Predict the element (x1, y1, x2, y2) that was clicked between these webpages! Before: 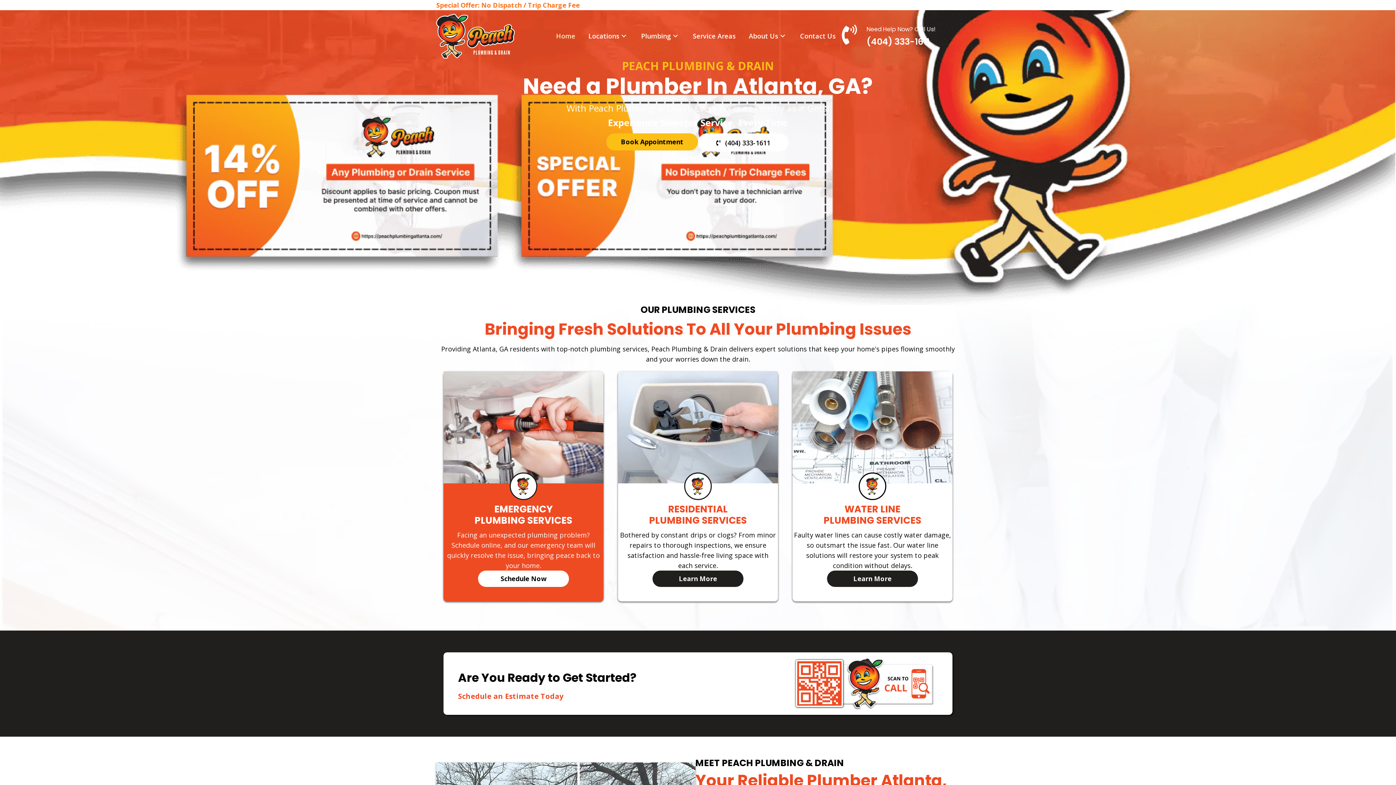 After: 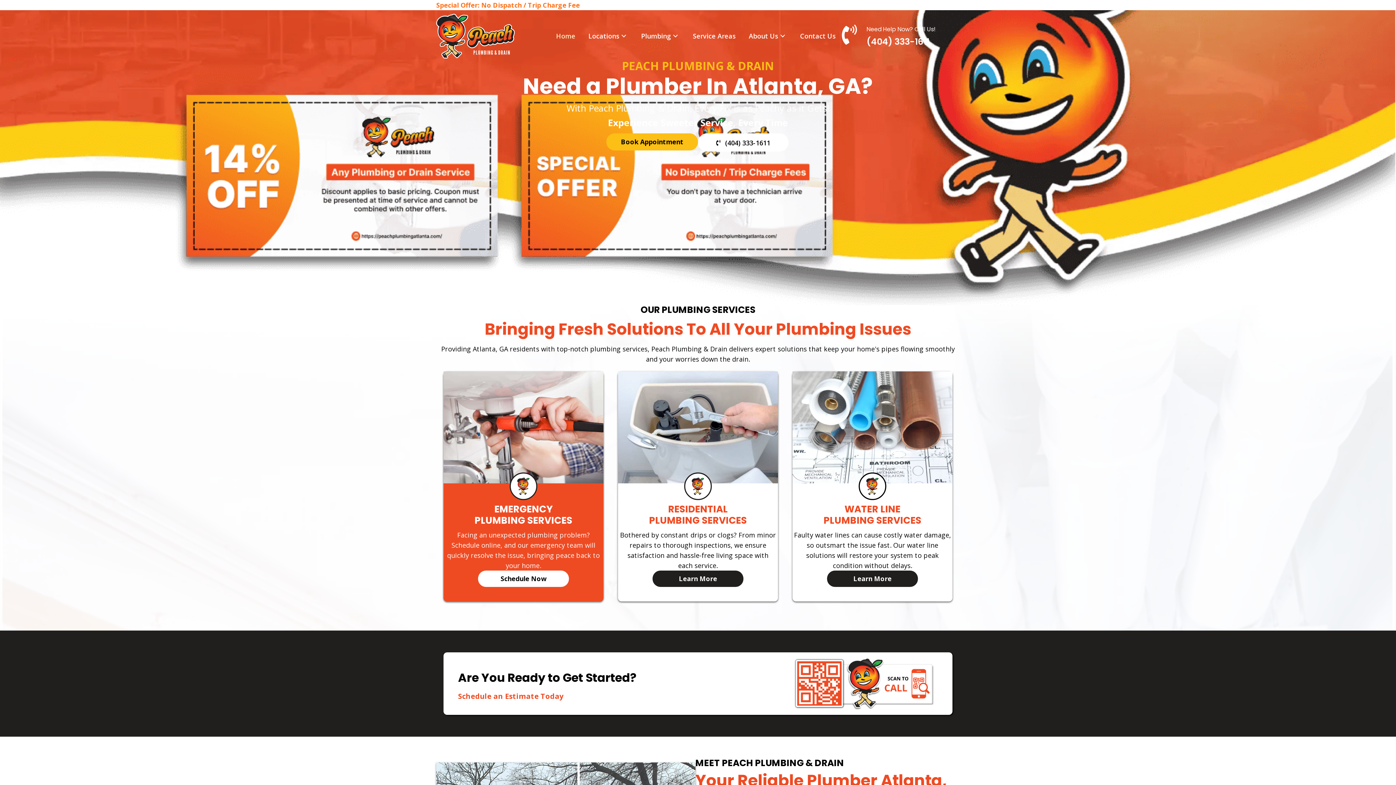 Action: bbox: (436, 31, 514, 39)